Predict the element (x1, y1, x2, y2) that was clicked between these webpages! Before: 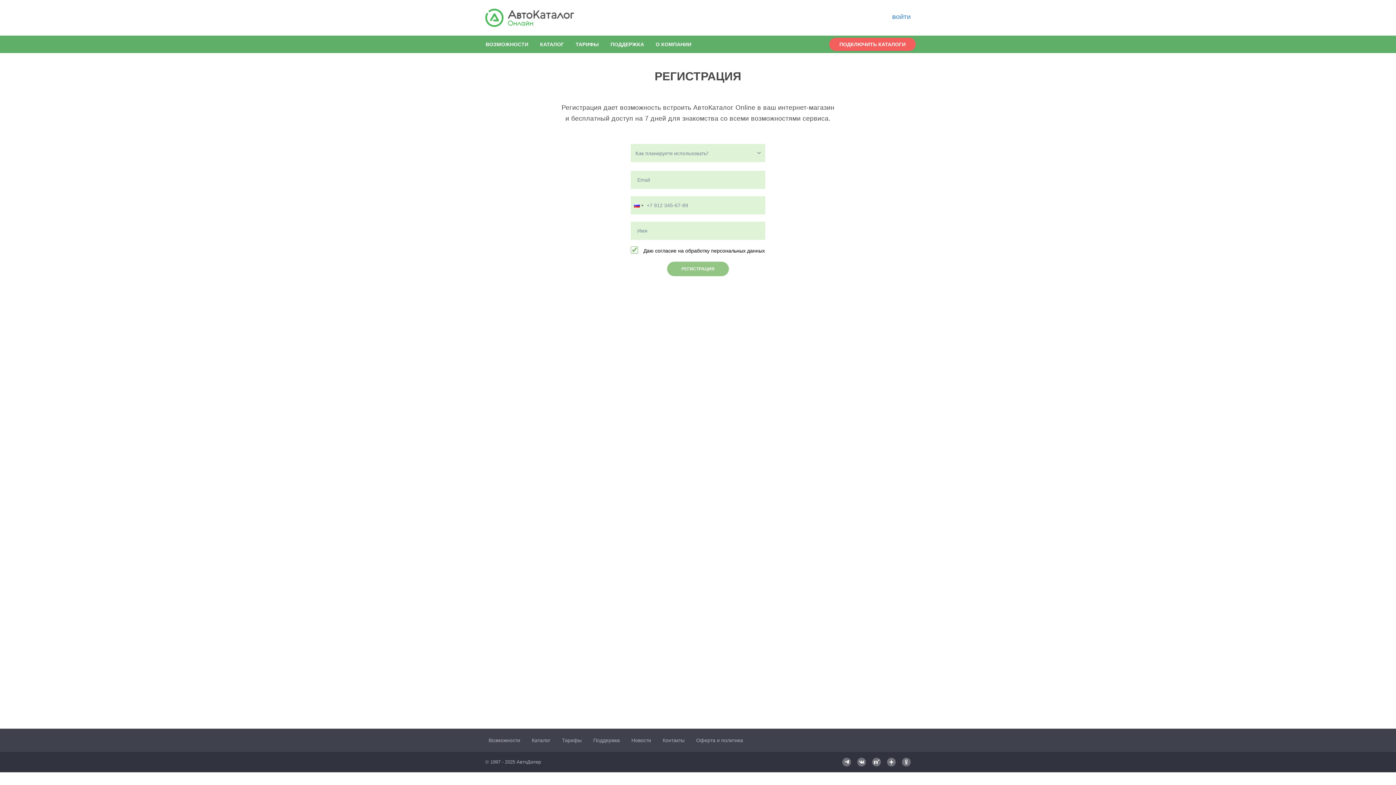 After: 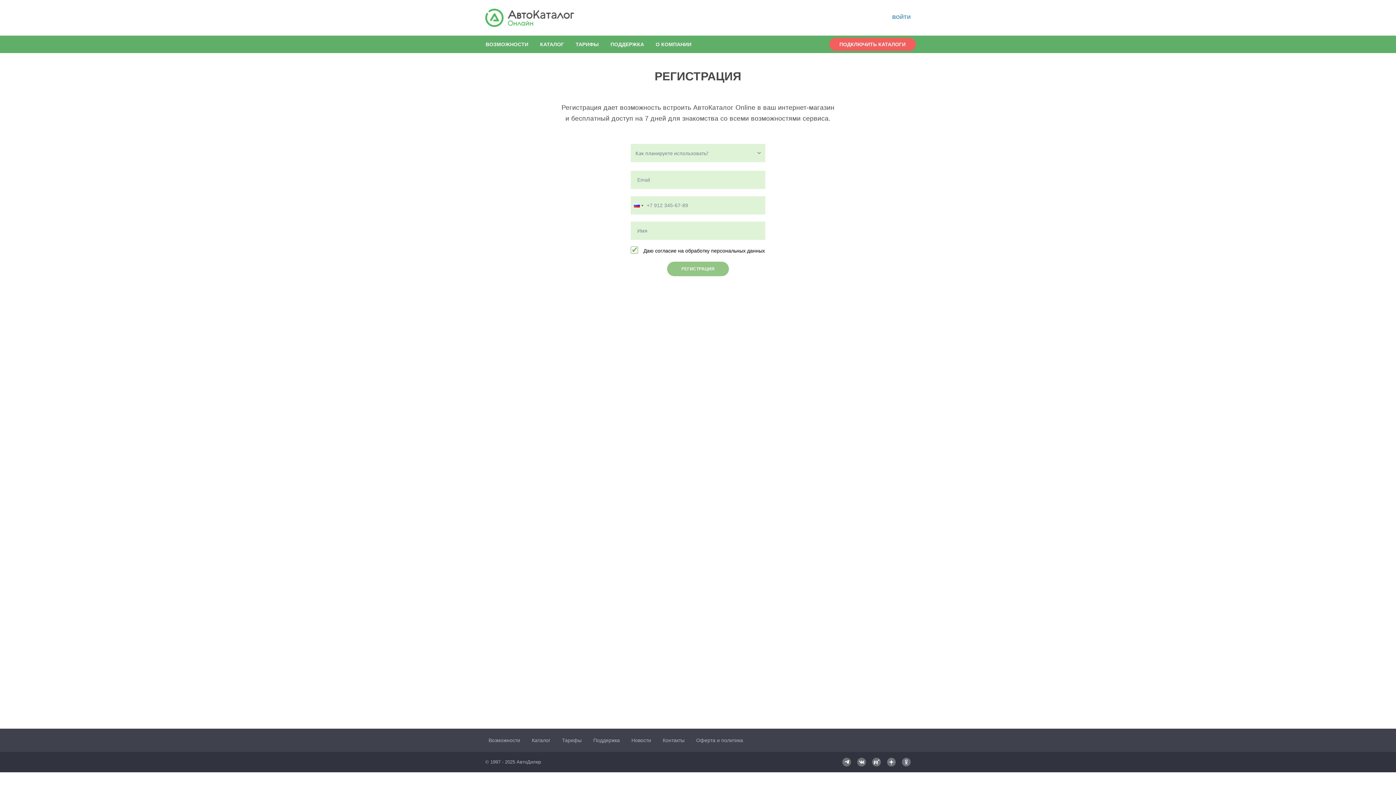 Action: bbox: (857, 758, 866, 766)